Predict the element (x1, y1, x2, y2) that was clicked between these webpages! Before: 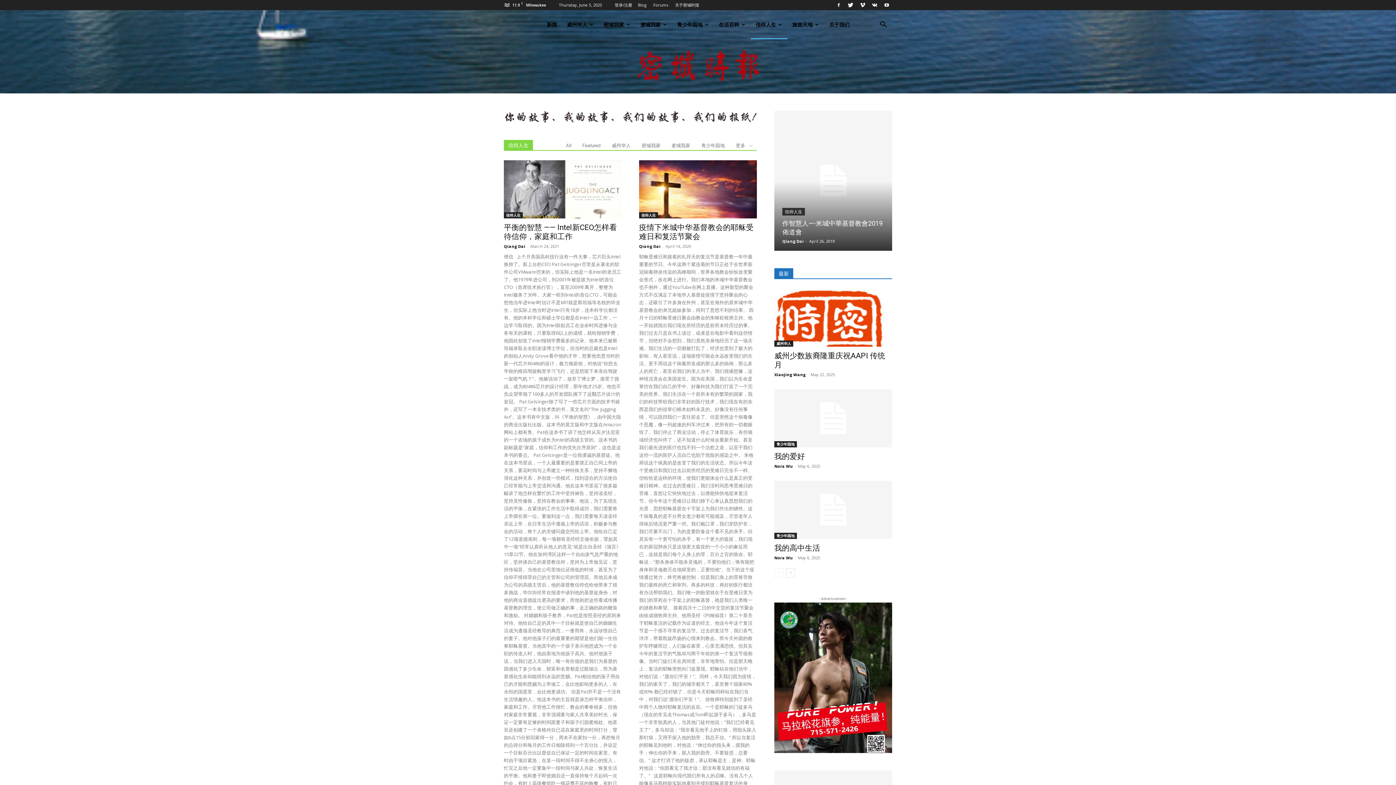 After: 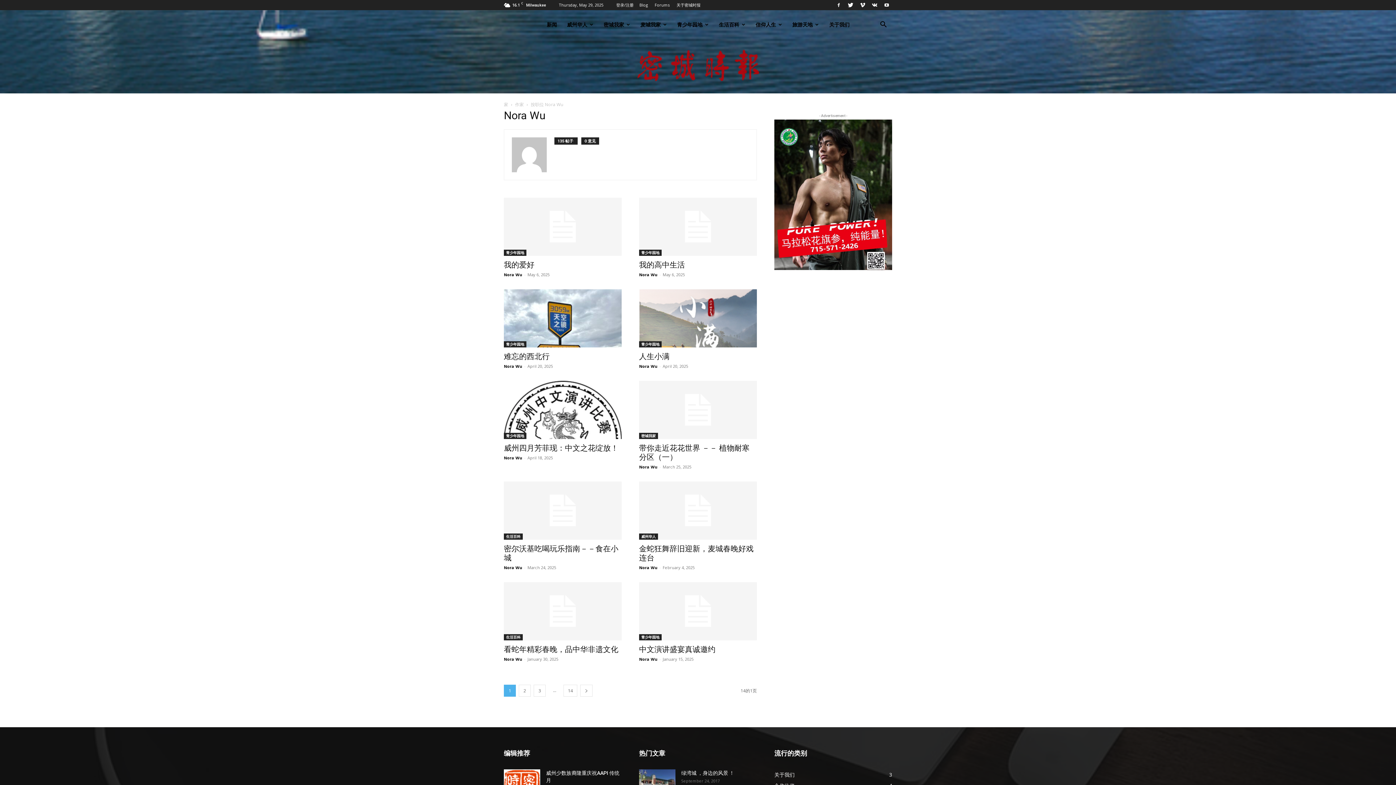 Action: label: Nora Wu bbox: (774, 463, 793, 469)